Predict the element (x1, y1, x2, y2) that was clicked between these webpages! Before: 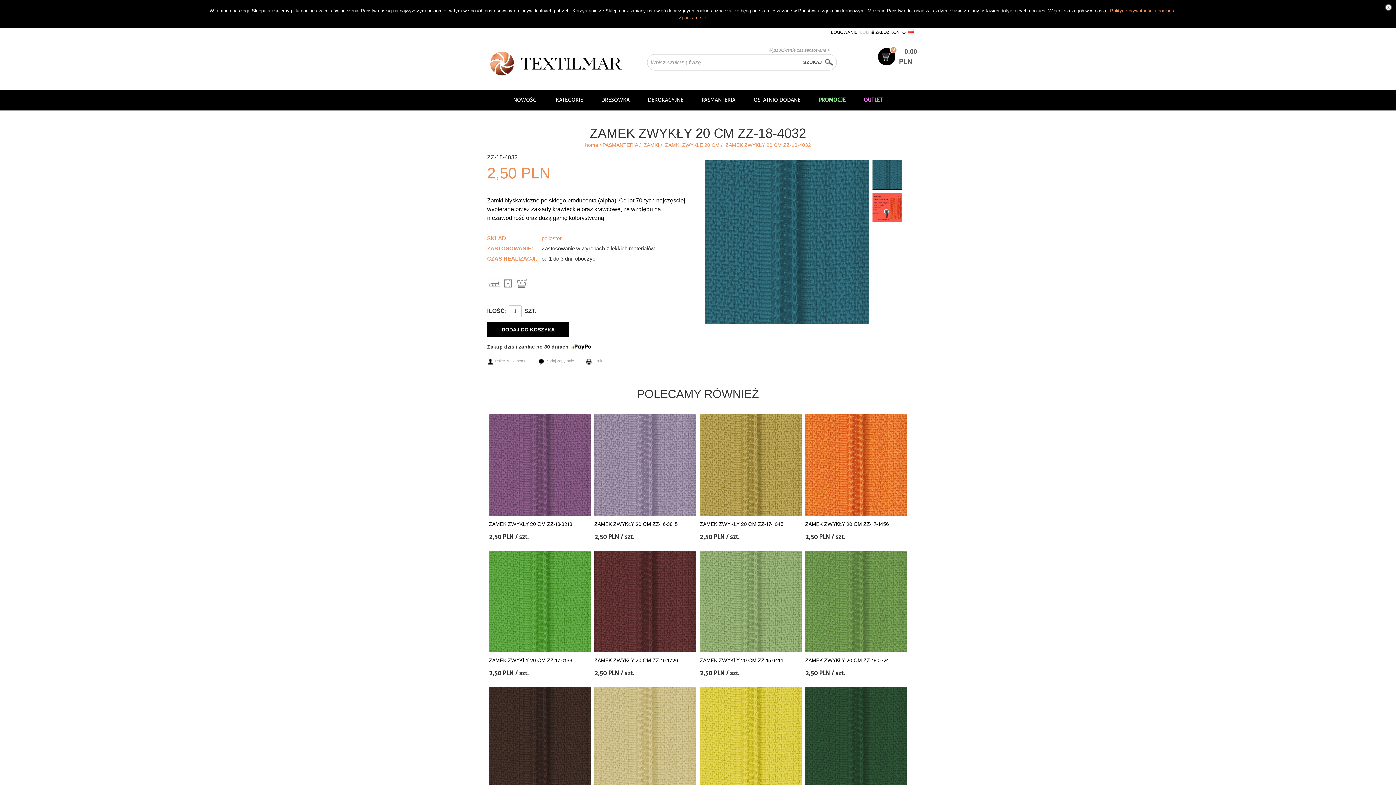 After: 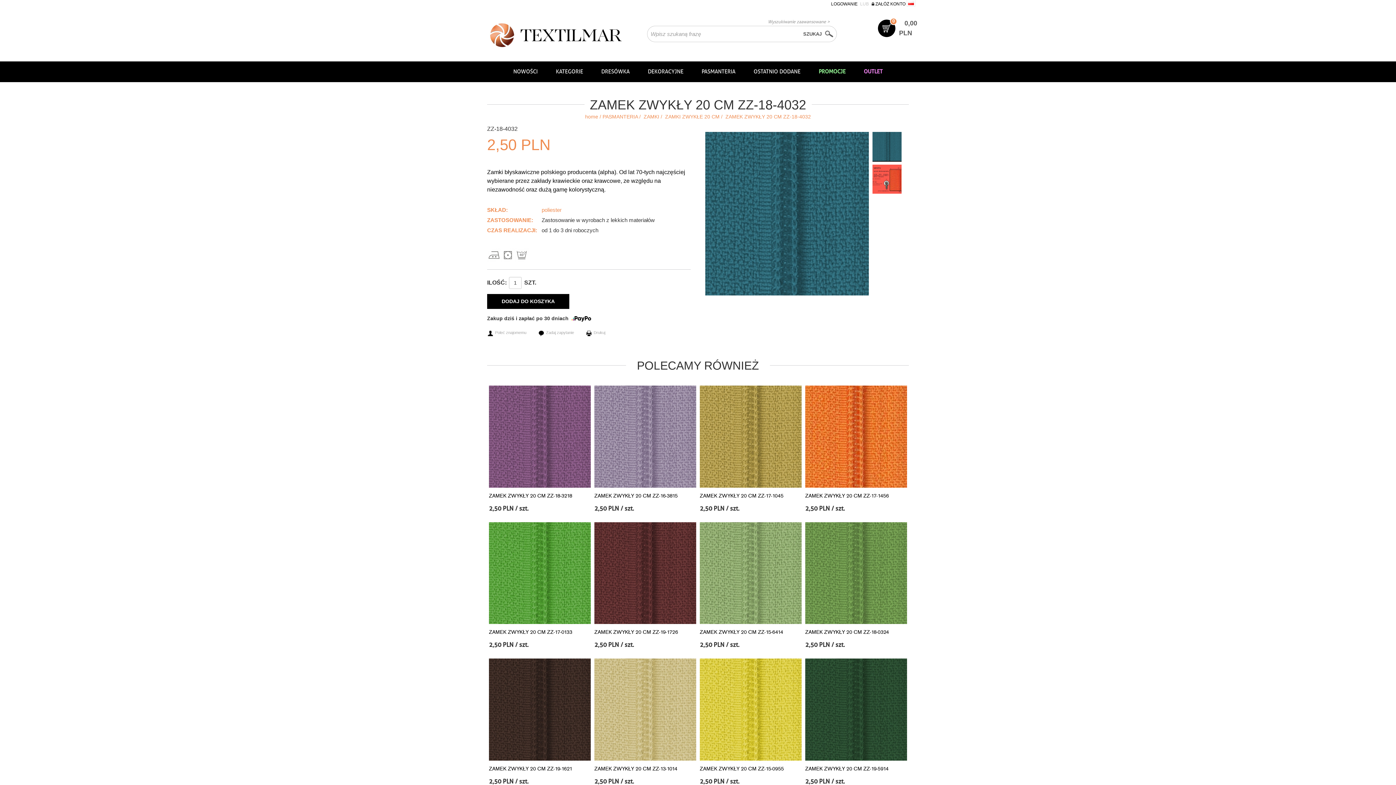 Action: bbox: (1385, 4, 1392, 10)